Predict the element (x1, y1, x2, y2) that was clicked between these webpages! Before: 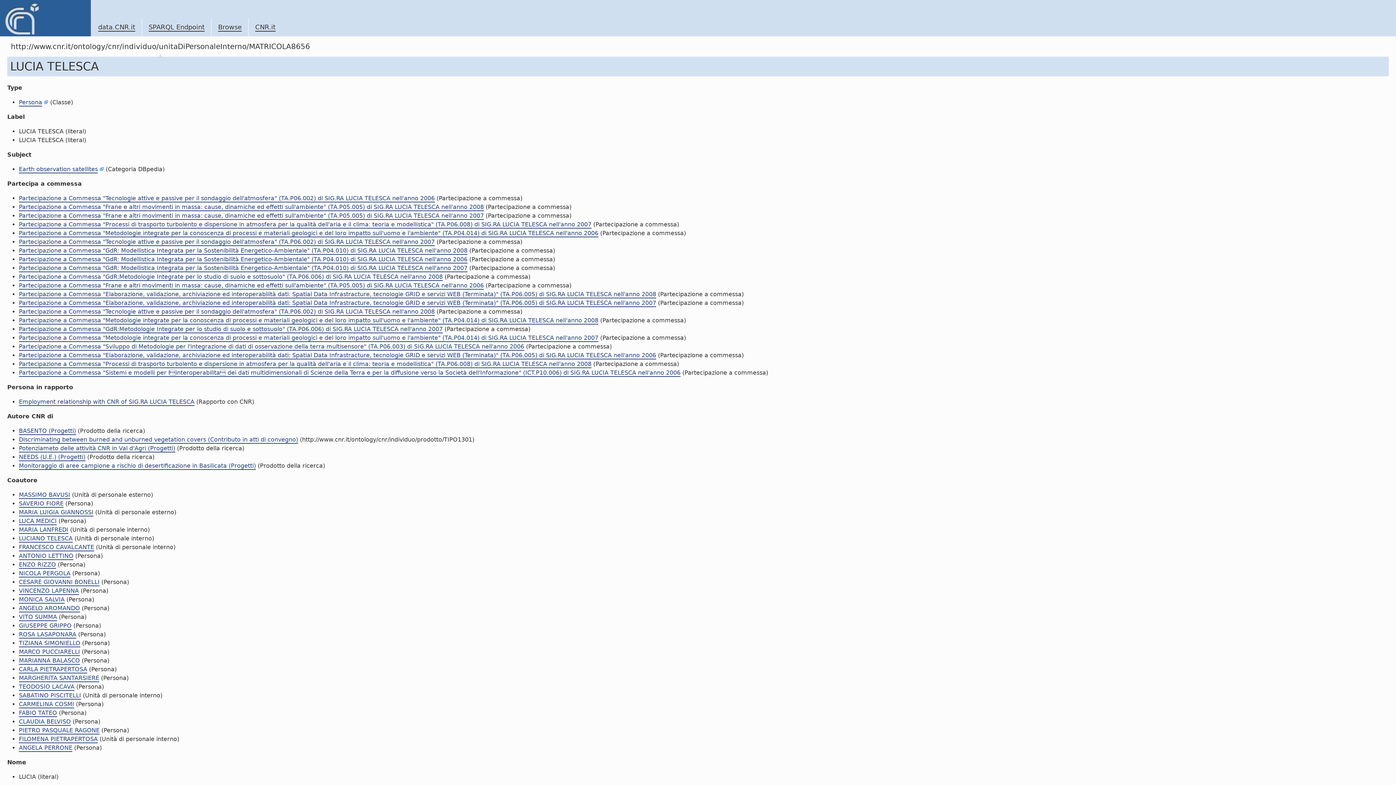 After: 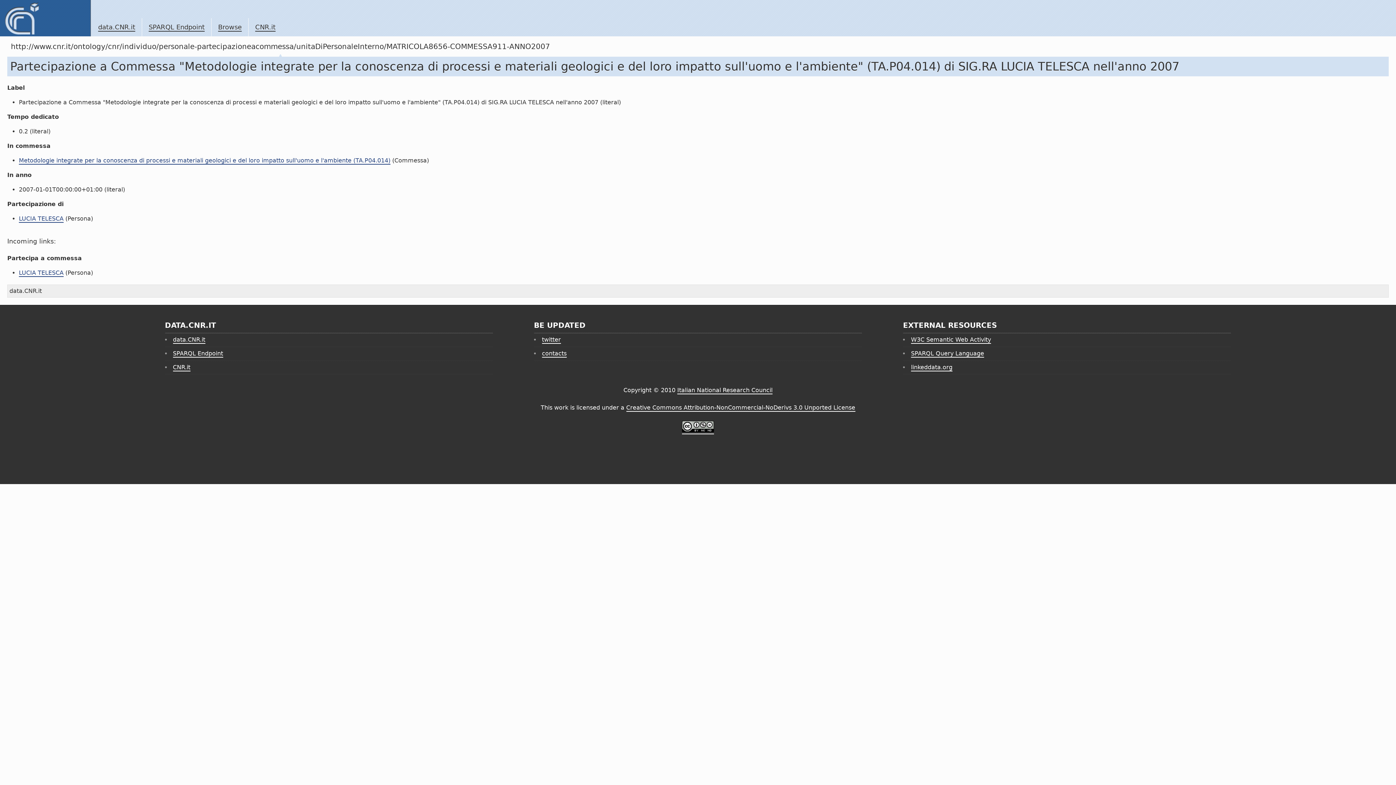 Action: label: Partecipazione a Commessa "Metodologie integrate per la conoscenza di processi e materiali geologici e del loro impatto sull'uomo e l'ambiente" (TA.P04.014) di SIG.RA LUCIA TELESCA nell'anno 2007 bbox: (18, 334, 598, 342)